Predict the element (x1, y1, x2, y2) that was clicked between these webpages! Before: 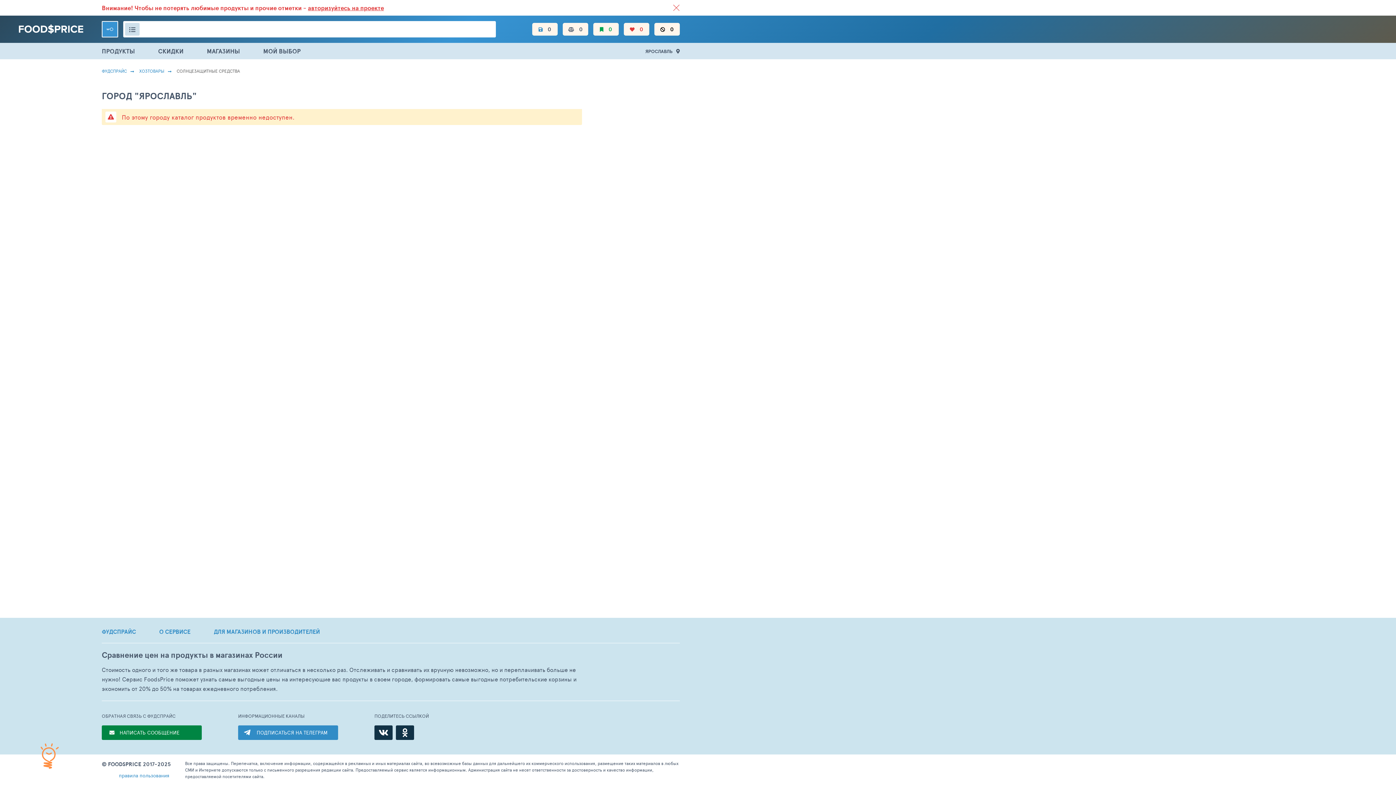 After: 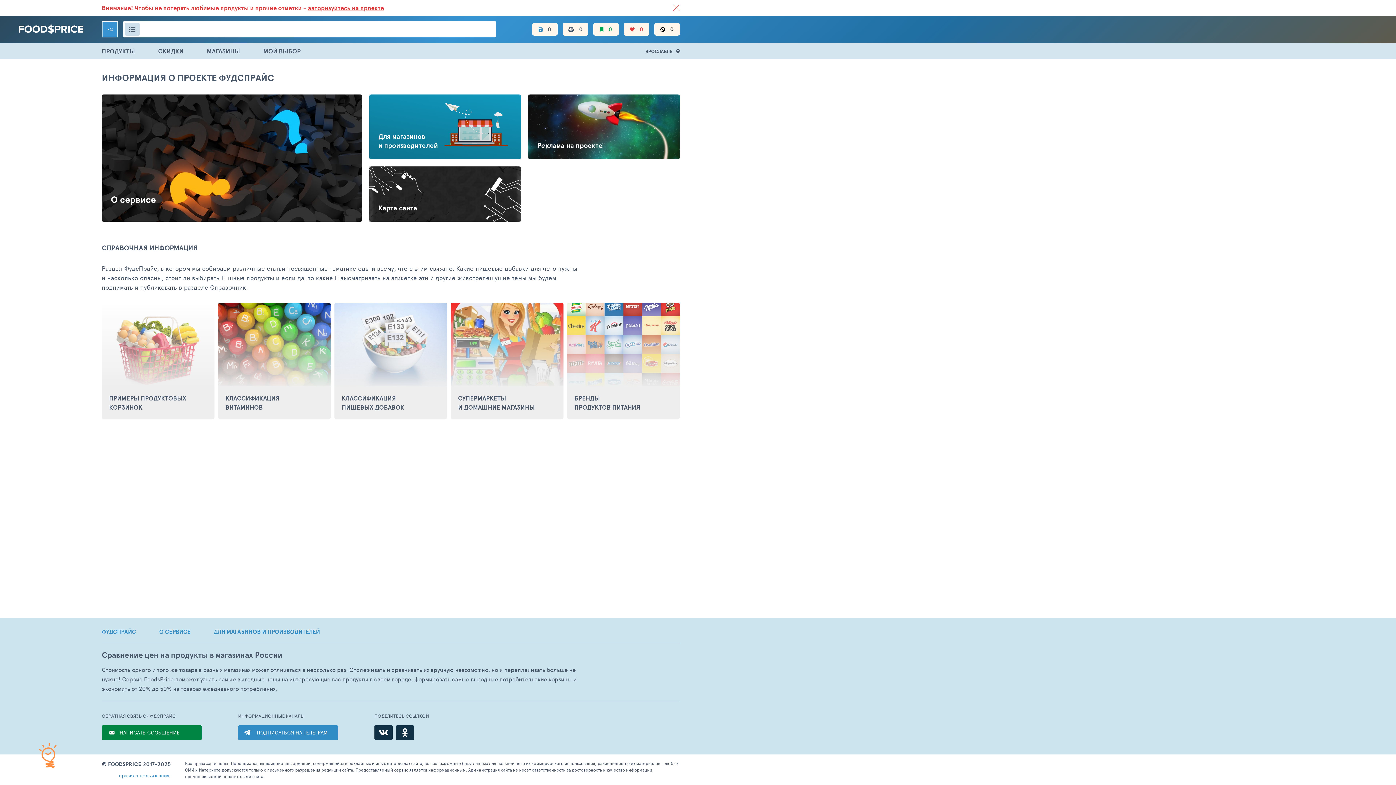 Action: label: ФУДСПРАЙС bbox: (101, 629, 136, 634)